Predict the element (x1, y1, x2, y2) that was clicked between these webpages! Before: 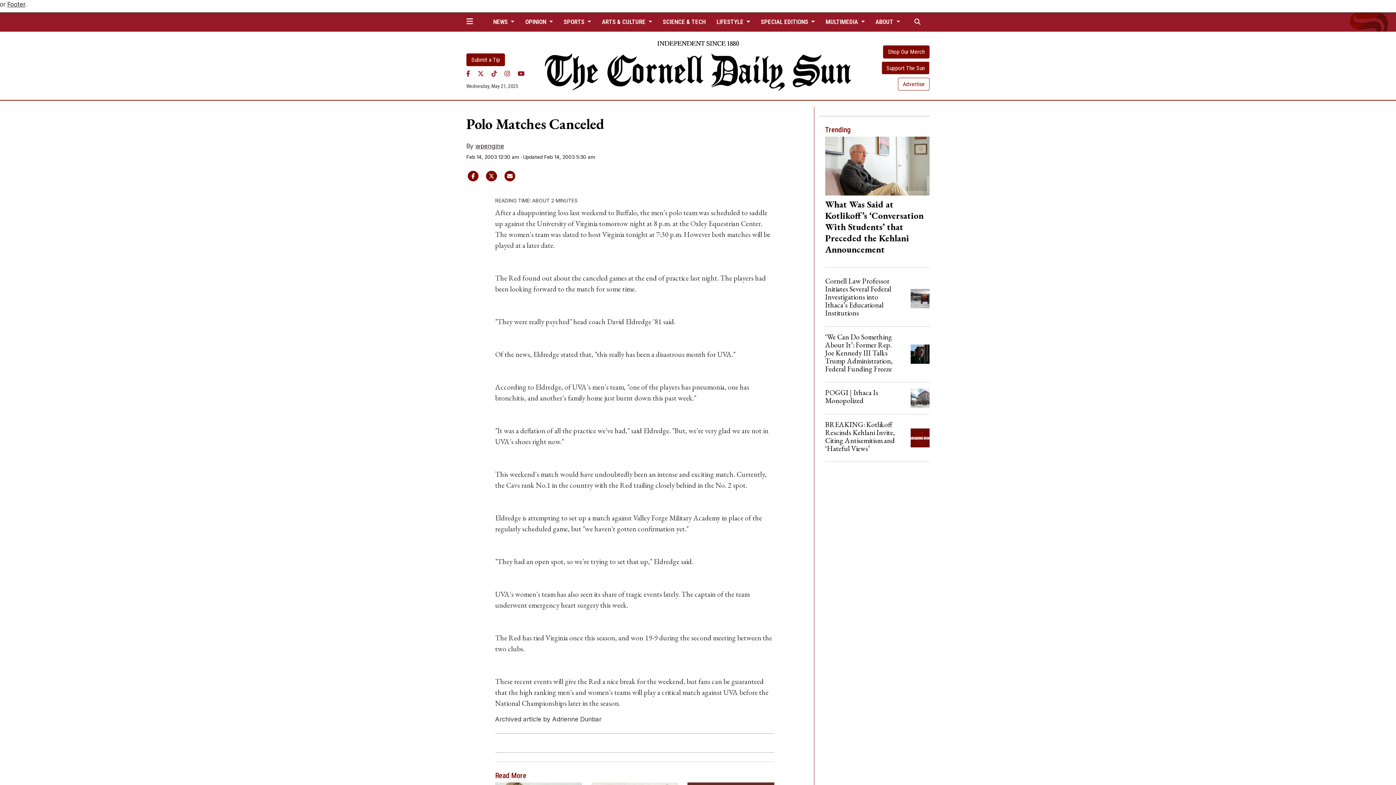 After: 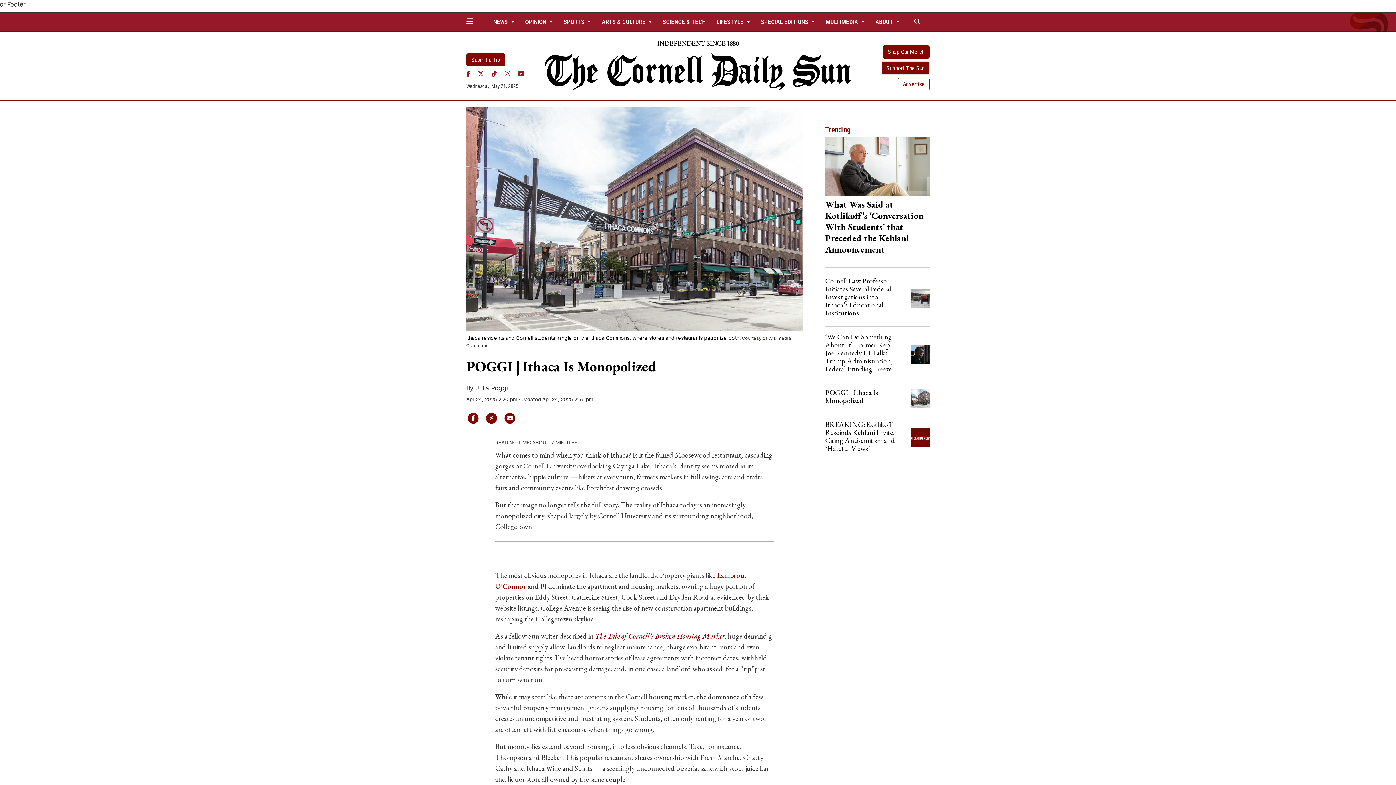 Action: bbox: (825, 388, 878, 405) label: POGGI | Ithaca Is Monopolized